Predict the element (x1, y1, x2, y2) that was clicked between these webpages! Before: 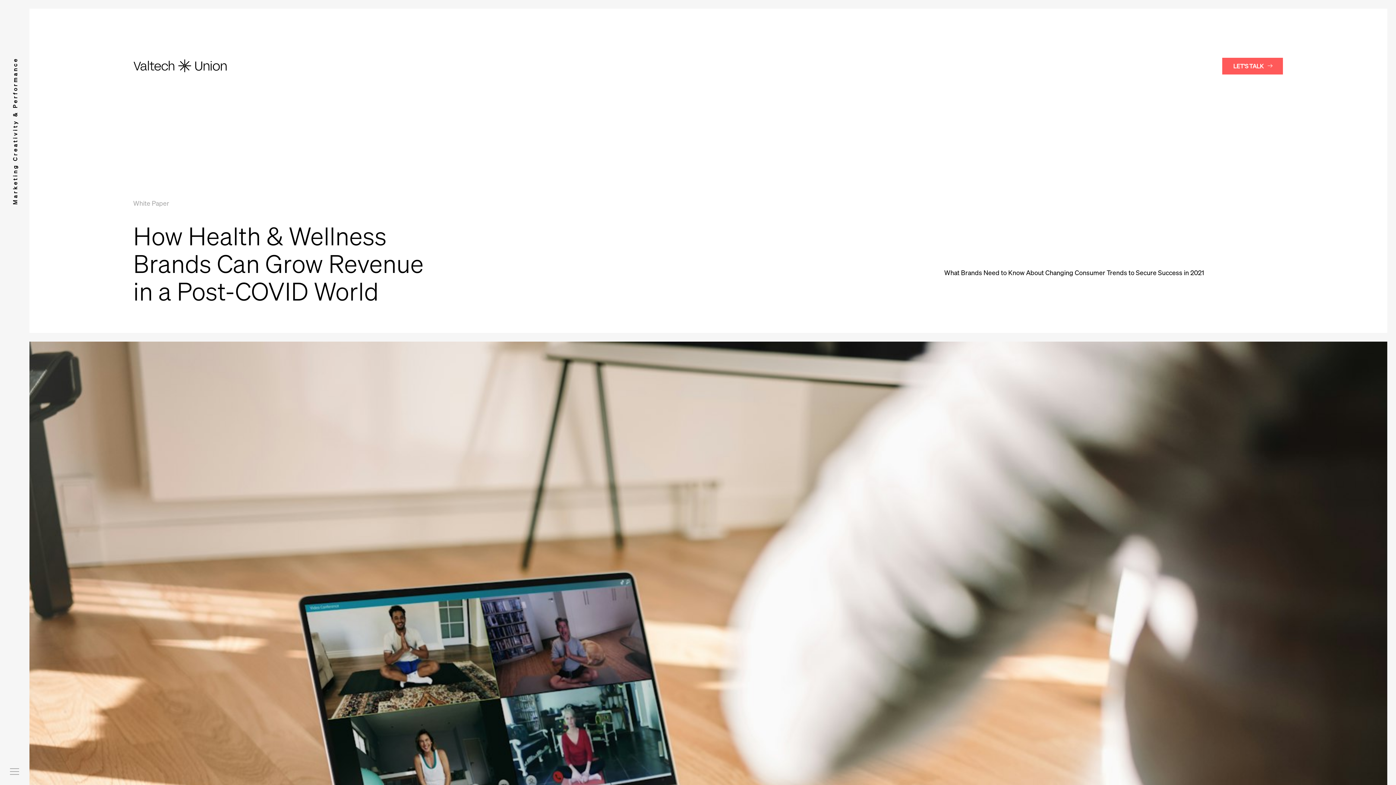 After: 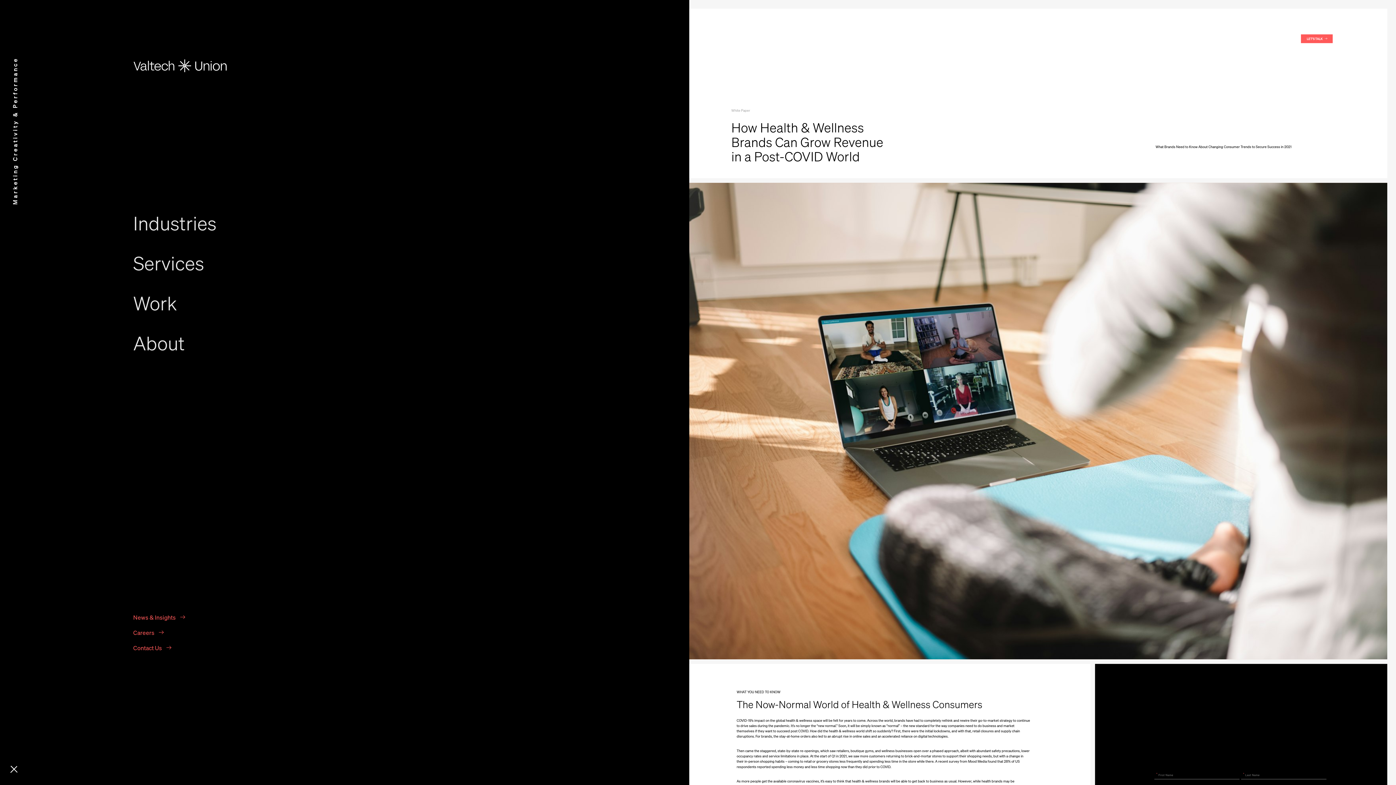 Action: bbox: (0, 0, 29, 785) label: menu toggle